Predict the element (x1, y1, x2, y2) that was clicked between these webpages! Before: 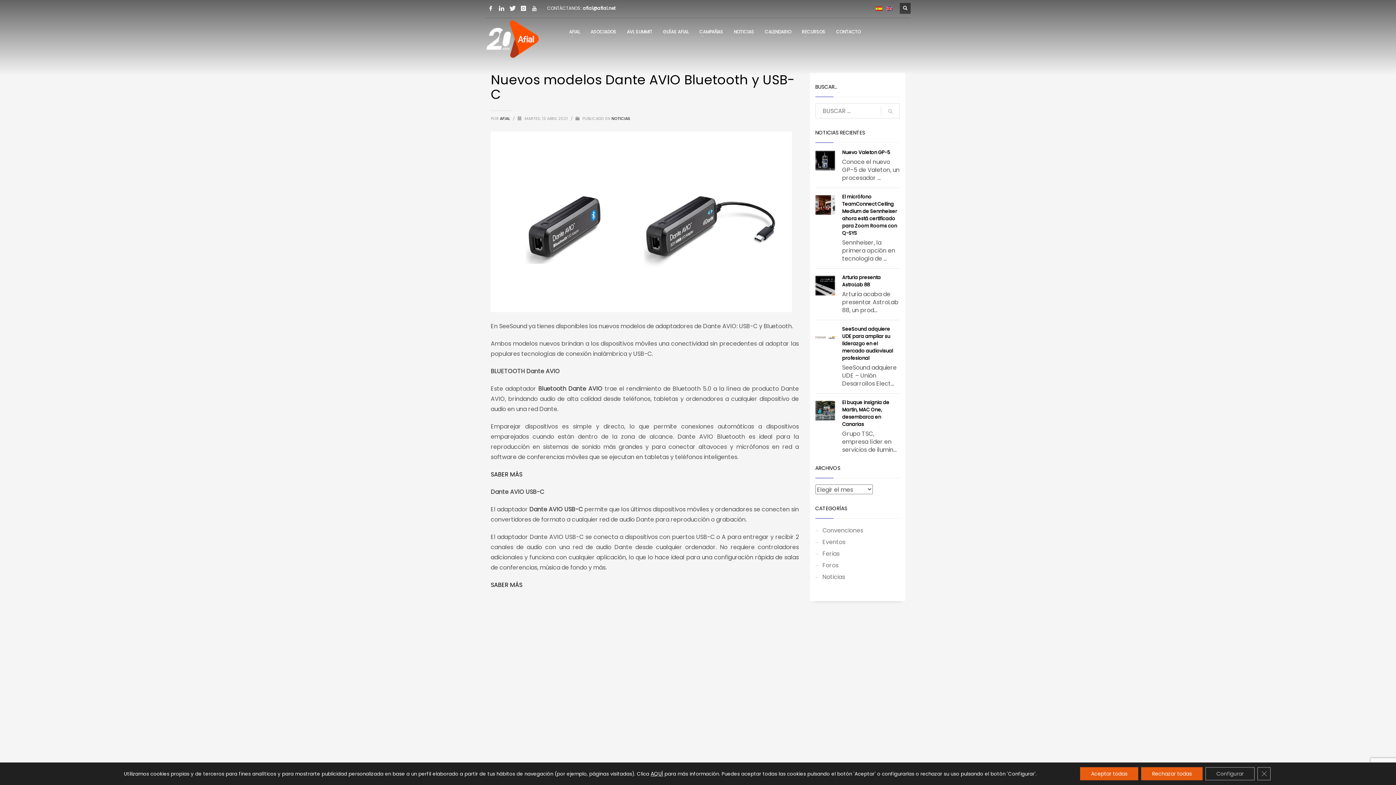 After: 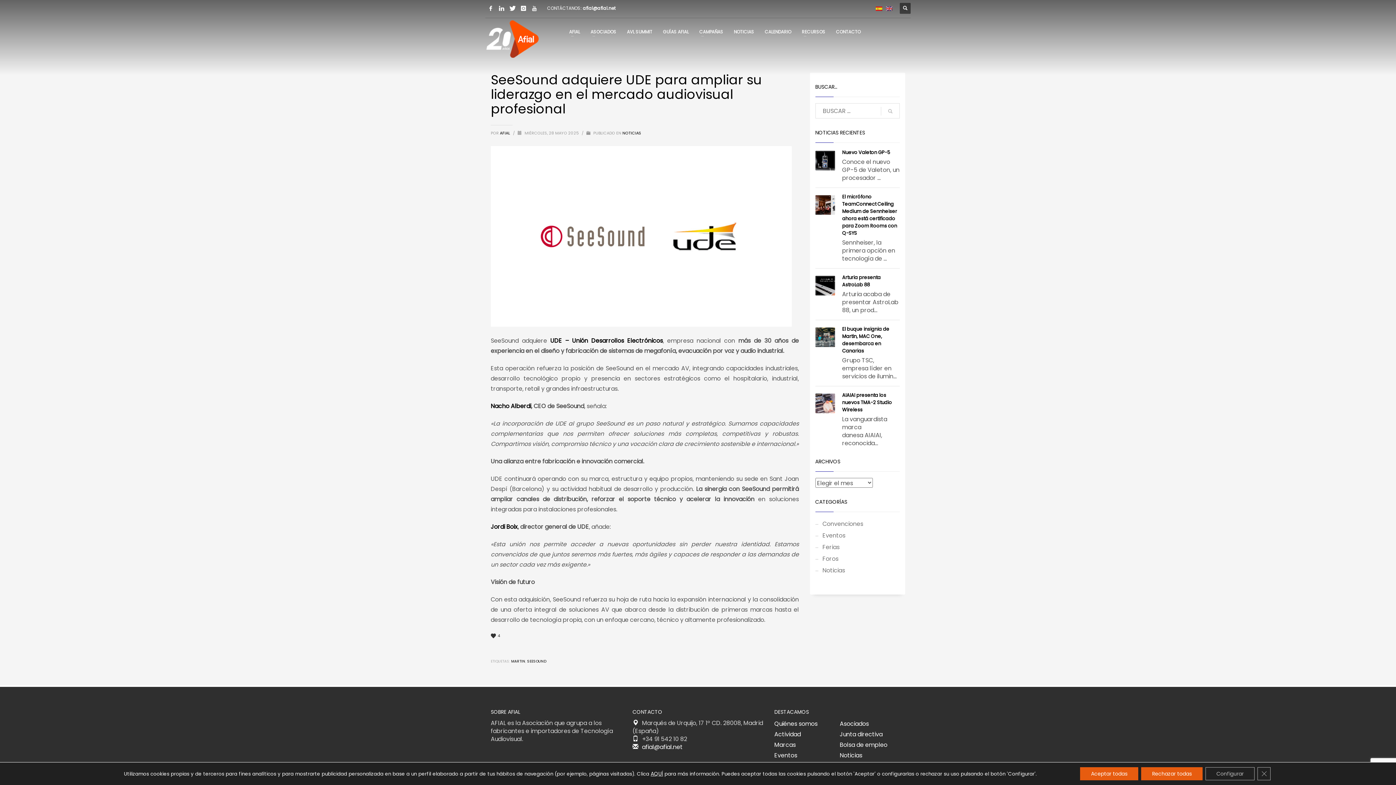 Action: bbox: (842, 325, 893, 361) label: SeeSound adquiere UDE para ampliar su liderazgo en el mercado audiovisual profesional